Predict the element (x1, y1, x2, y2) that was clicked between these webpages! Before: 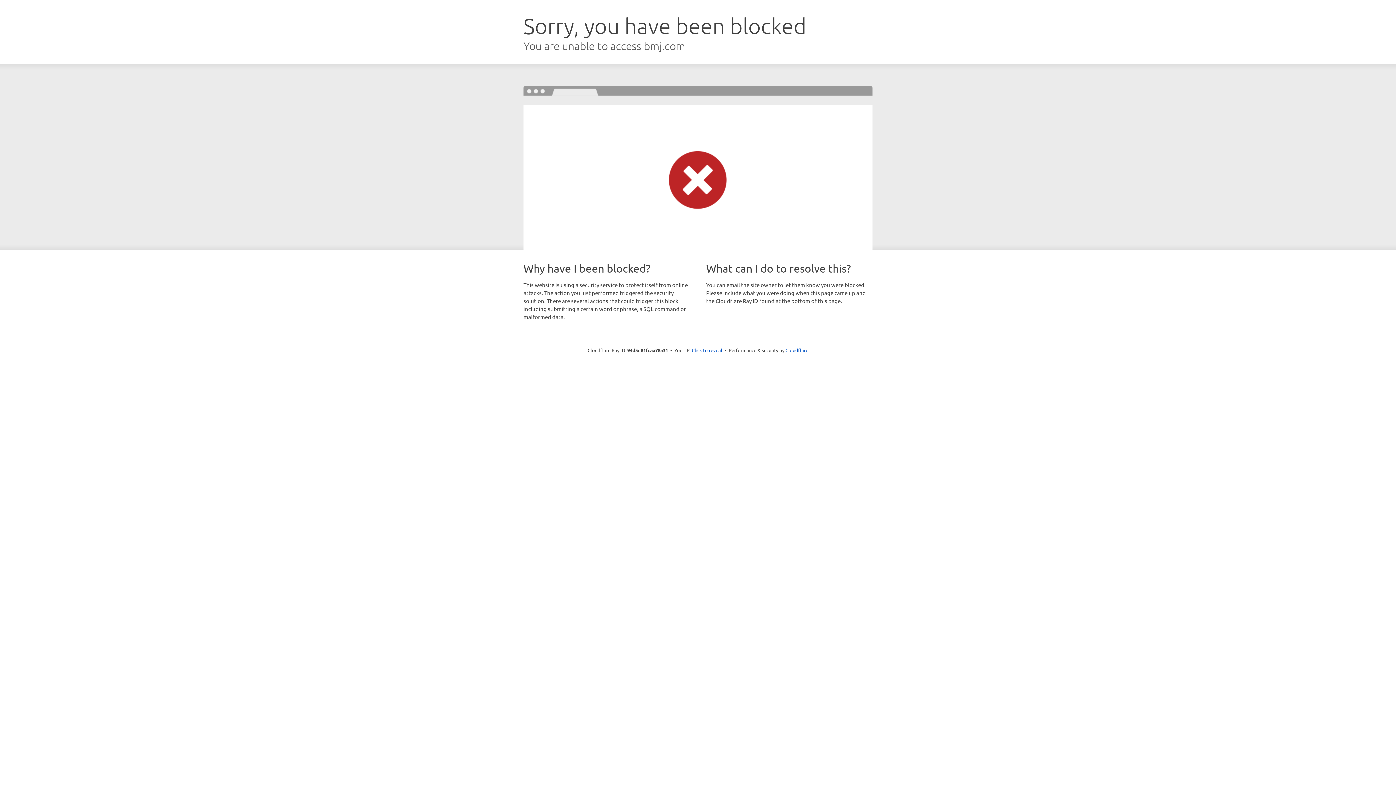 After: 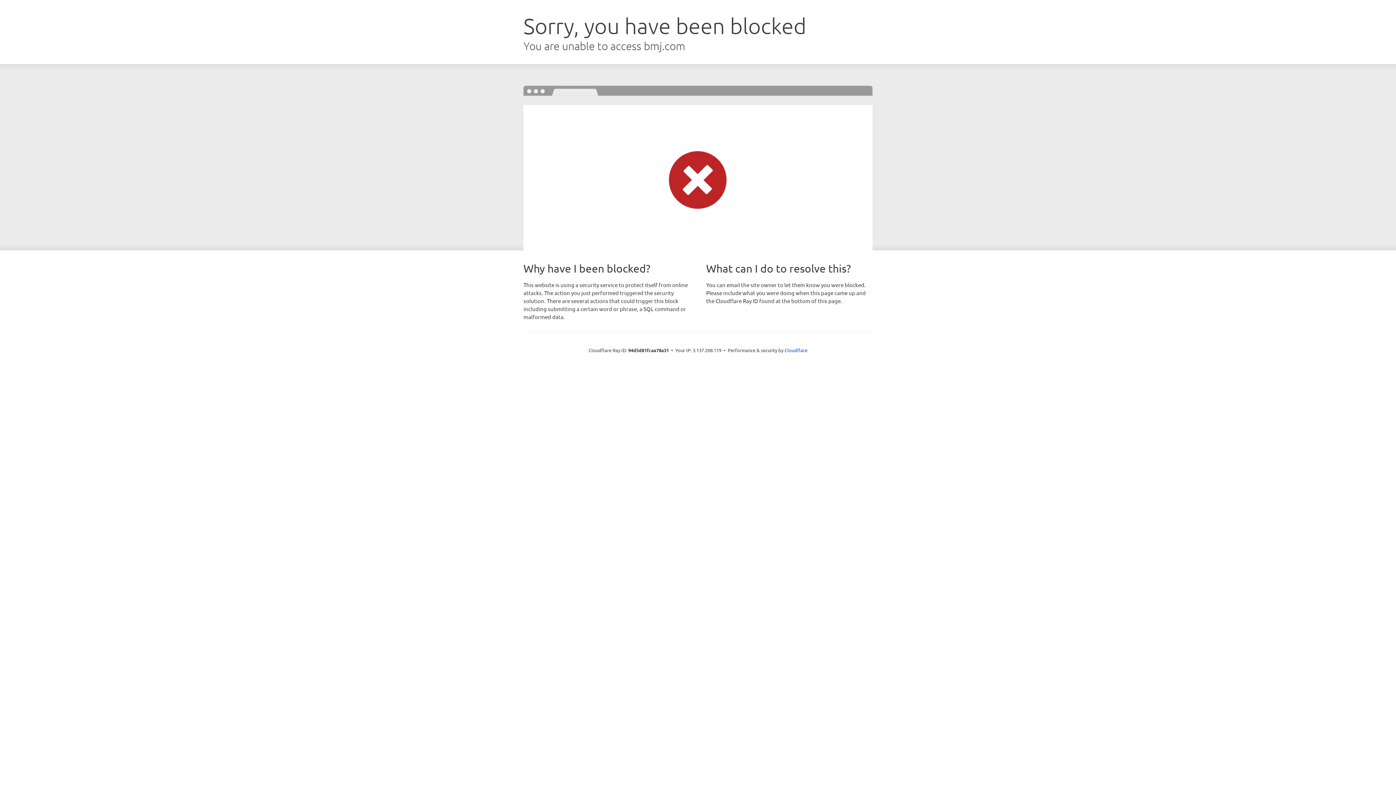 Action: label: Click to reveal bbox: (692, 346, 722, 353)